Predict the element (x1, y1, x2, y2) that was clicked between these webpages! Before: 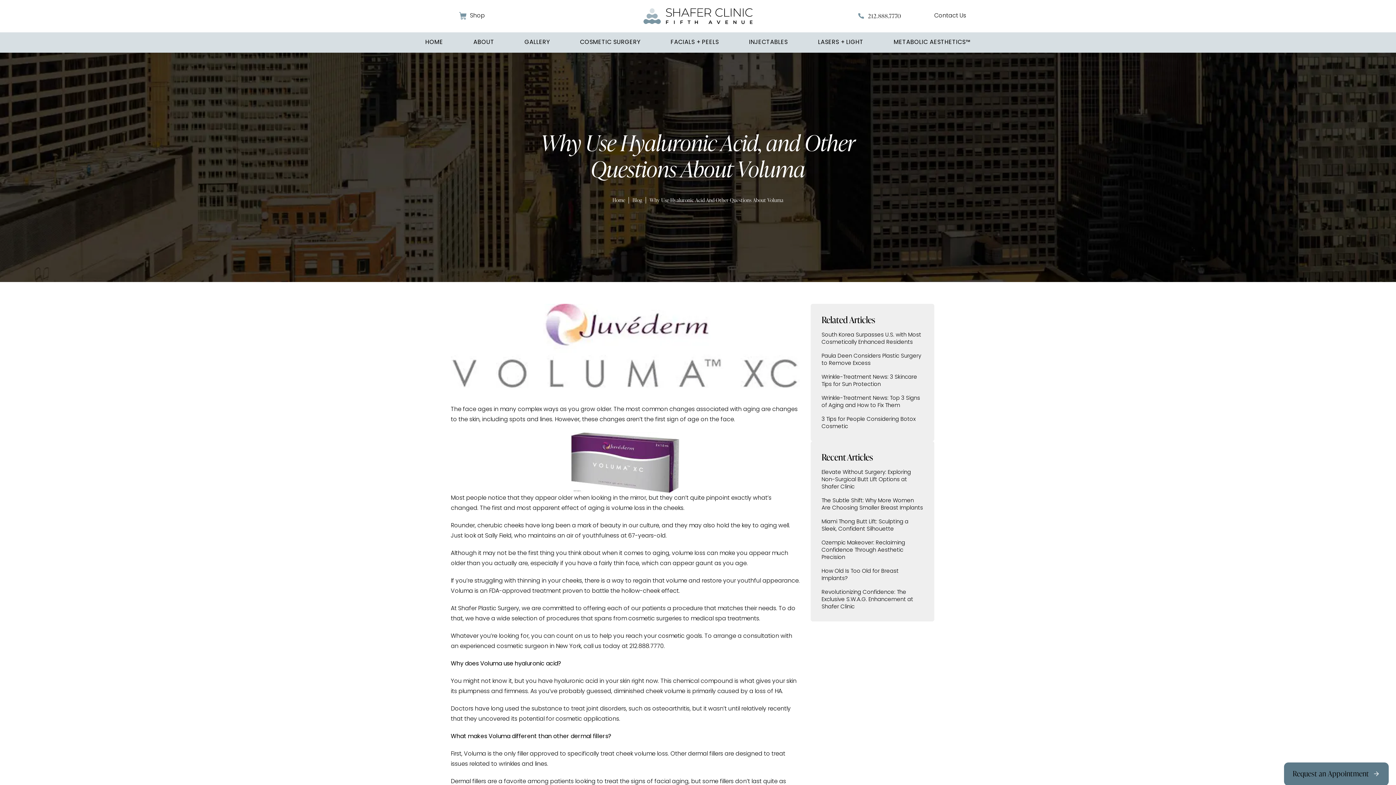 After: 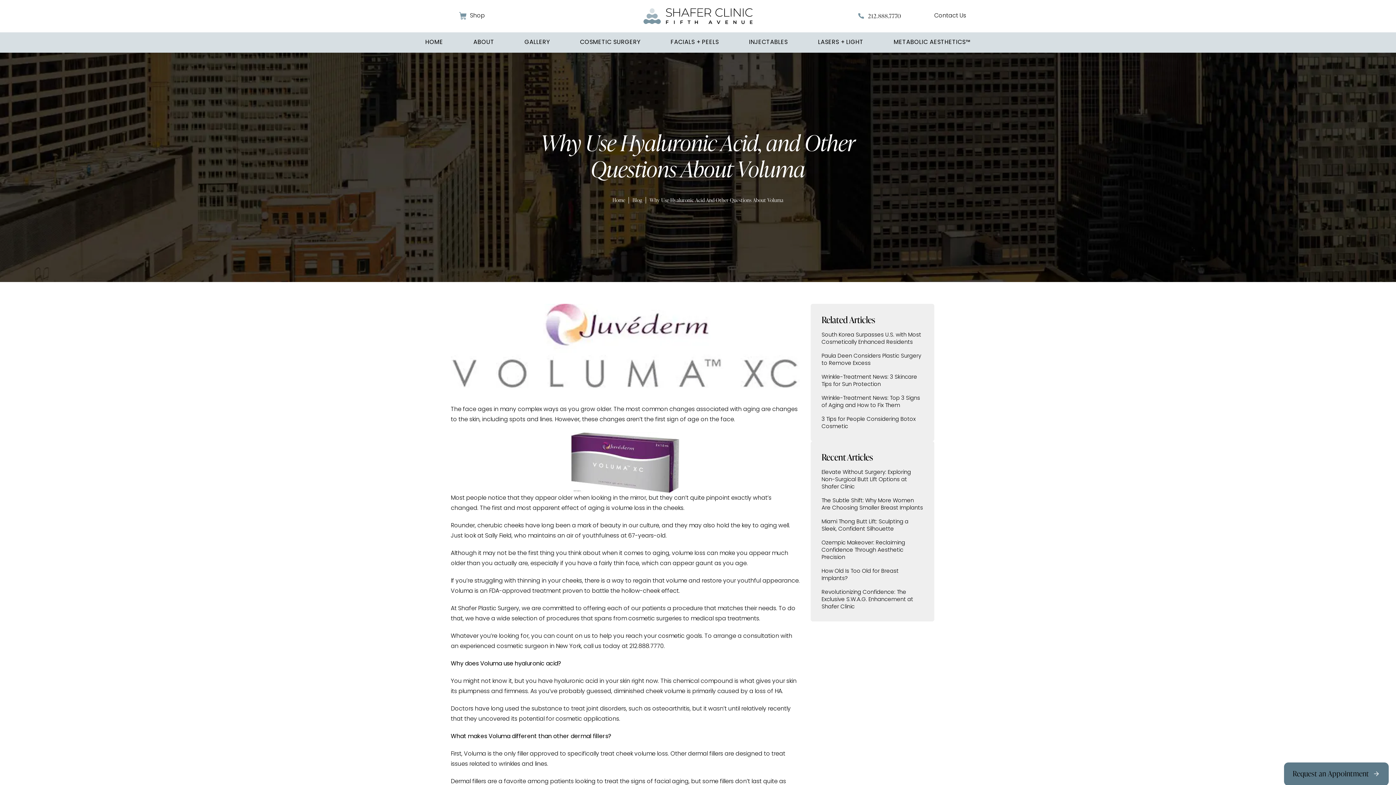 Action: bbox: (649, 195, 783, 205) label: Breadcrumbs to help navigate the user